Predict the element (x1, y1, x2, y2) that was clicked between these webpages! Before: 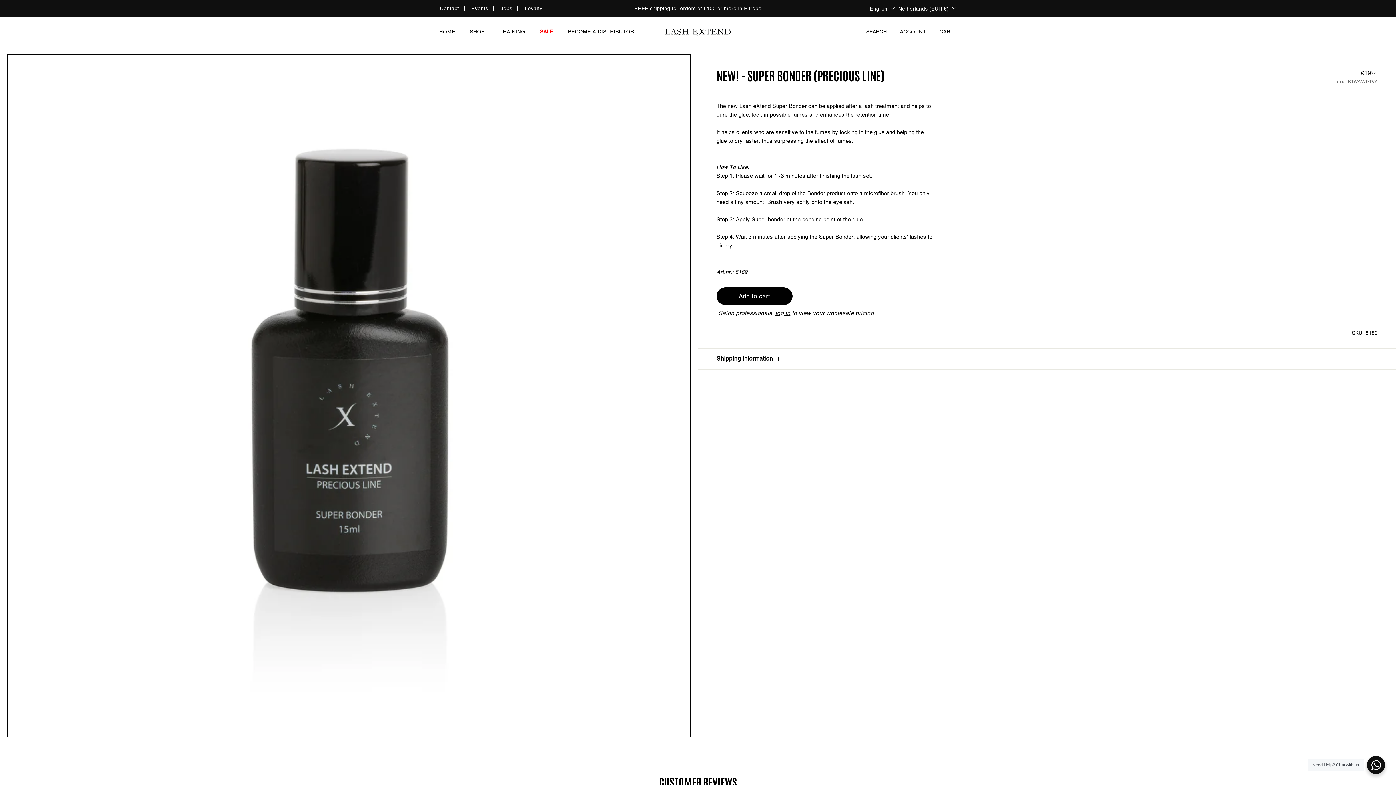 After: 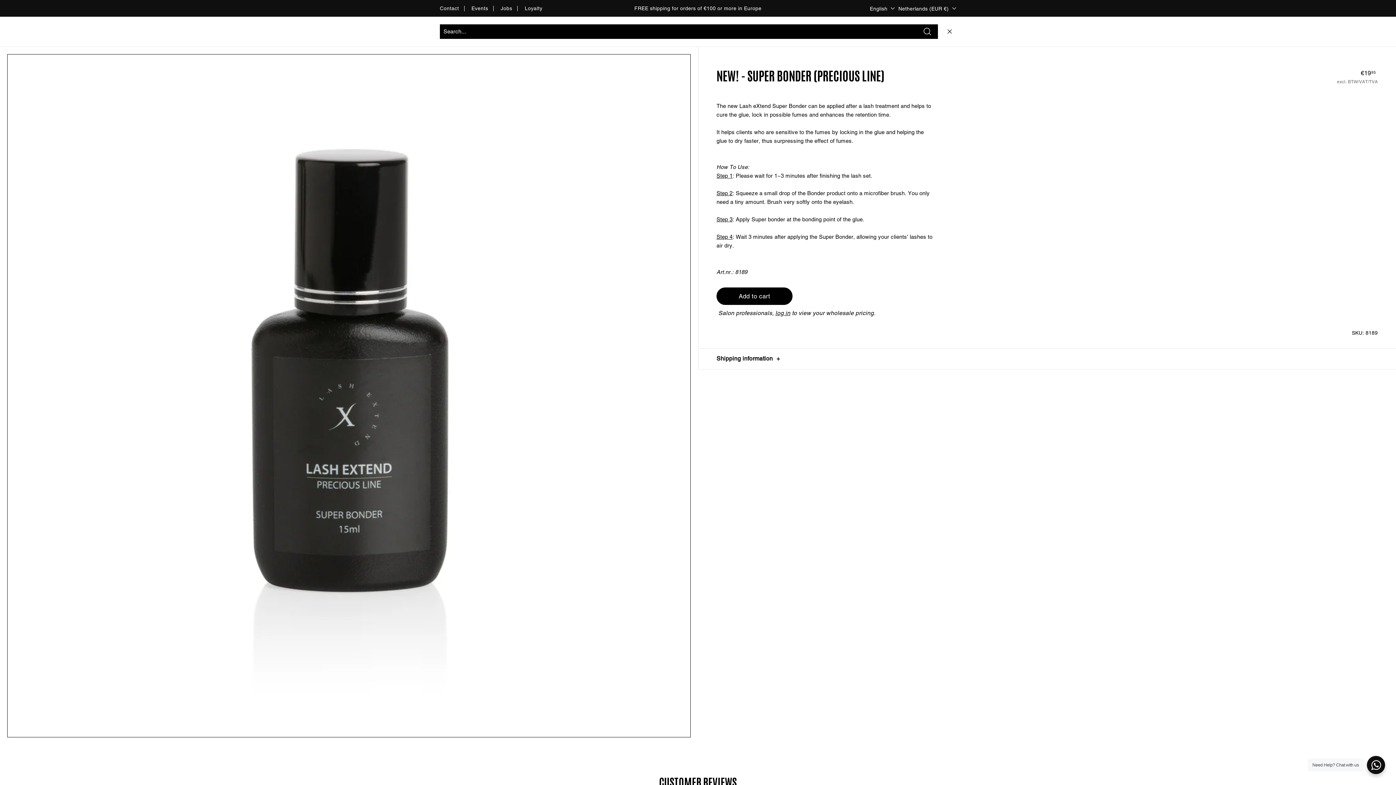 Action: label: SEARCH bbox: (859, 18, 893, 45)